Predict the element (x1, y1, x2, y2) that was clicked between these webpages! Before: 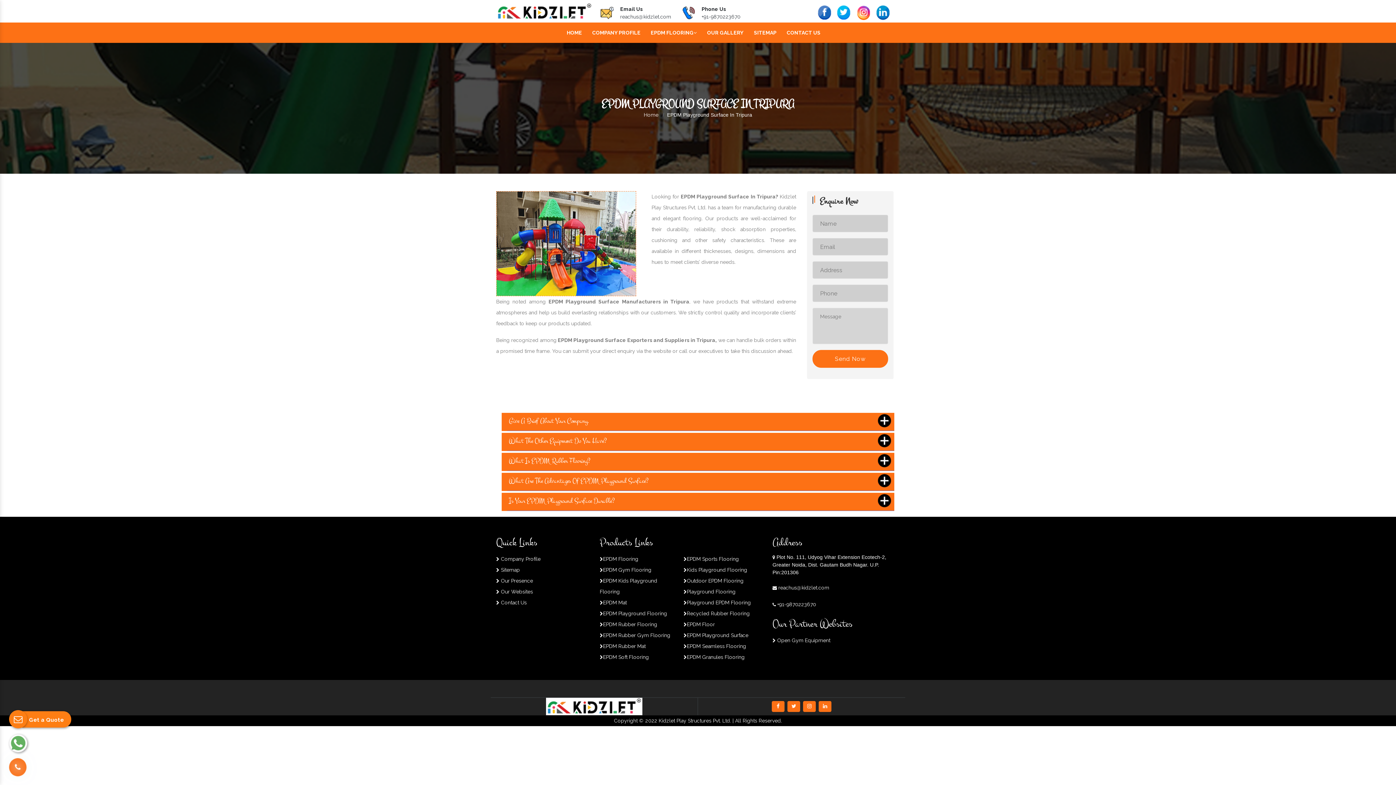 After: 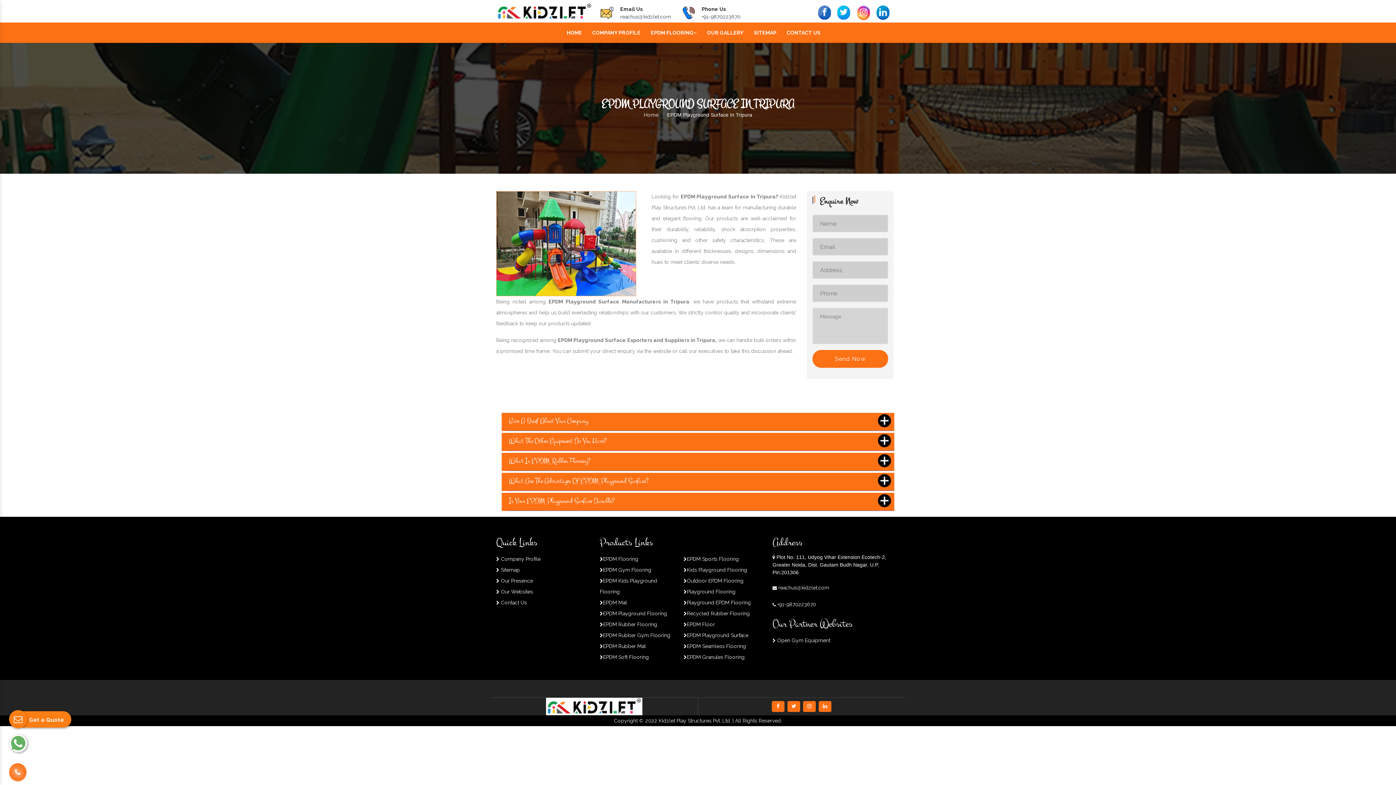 Action: bbox: (776, 637, 830, 643) label:  Open Gym Equipment